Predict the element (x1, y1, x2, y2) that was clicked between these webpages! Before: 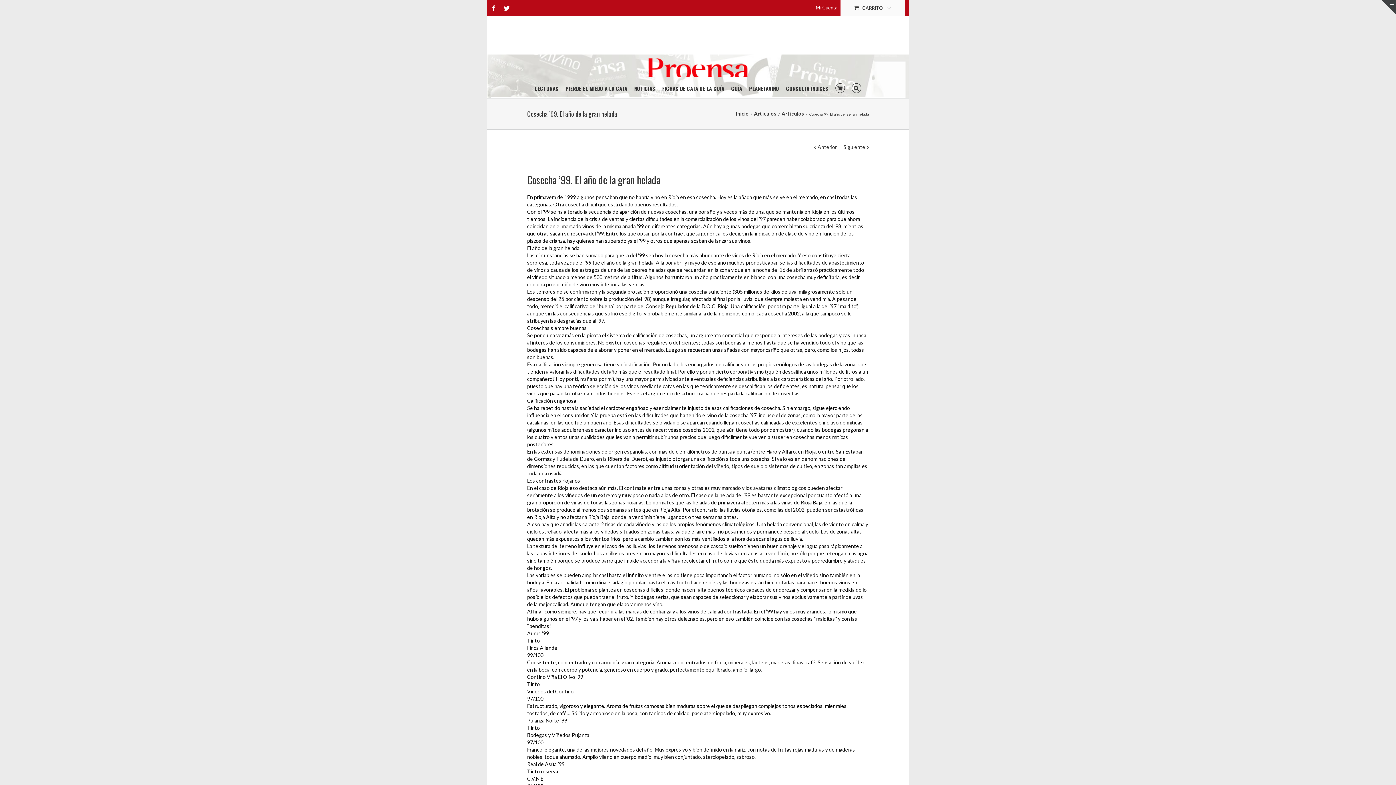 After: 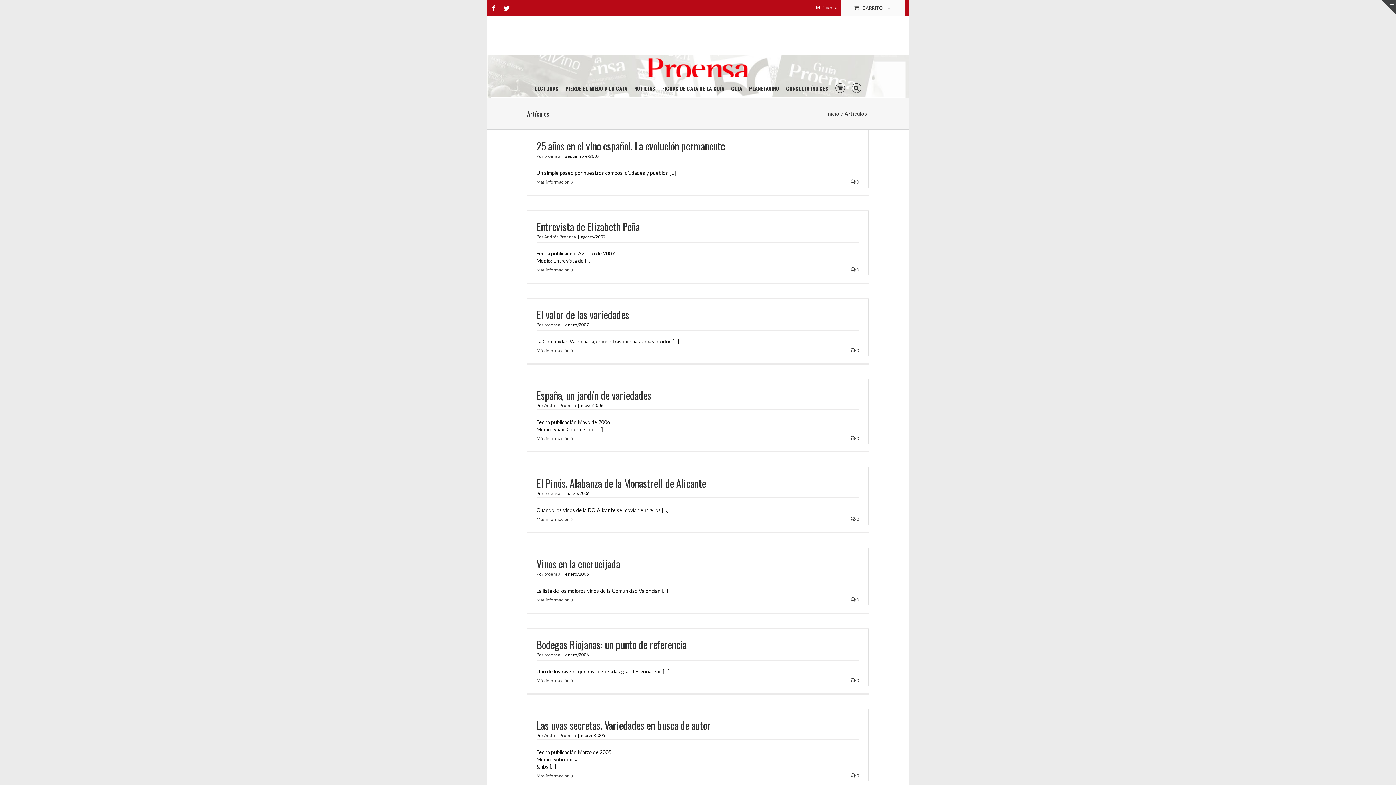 Action: bbox: (754, 110, 778, 116) label: Artículos